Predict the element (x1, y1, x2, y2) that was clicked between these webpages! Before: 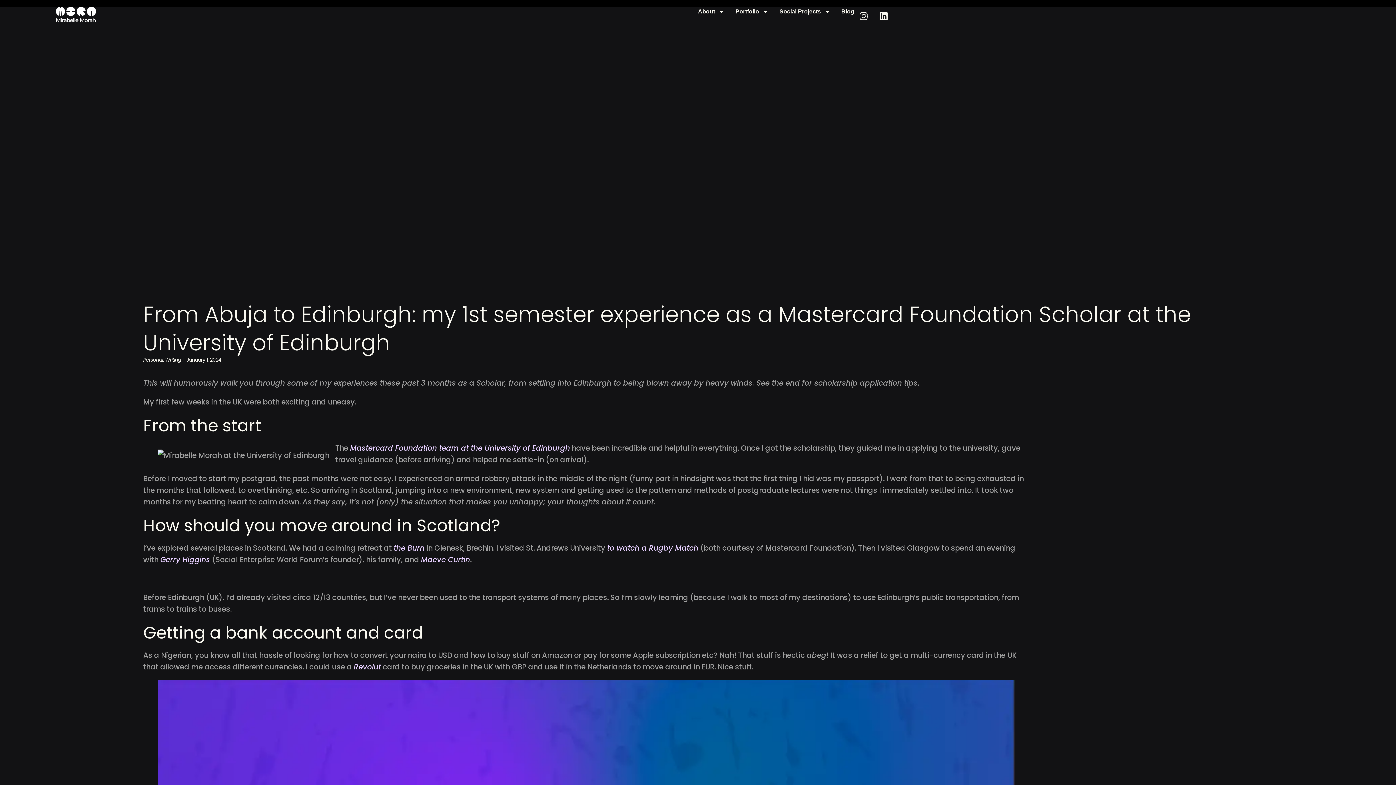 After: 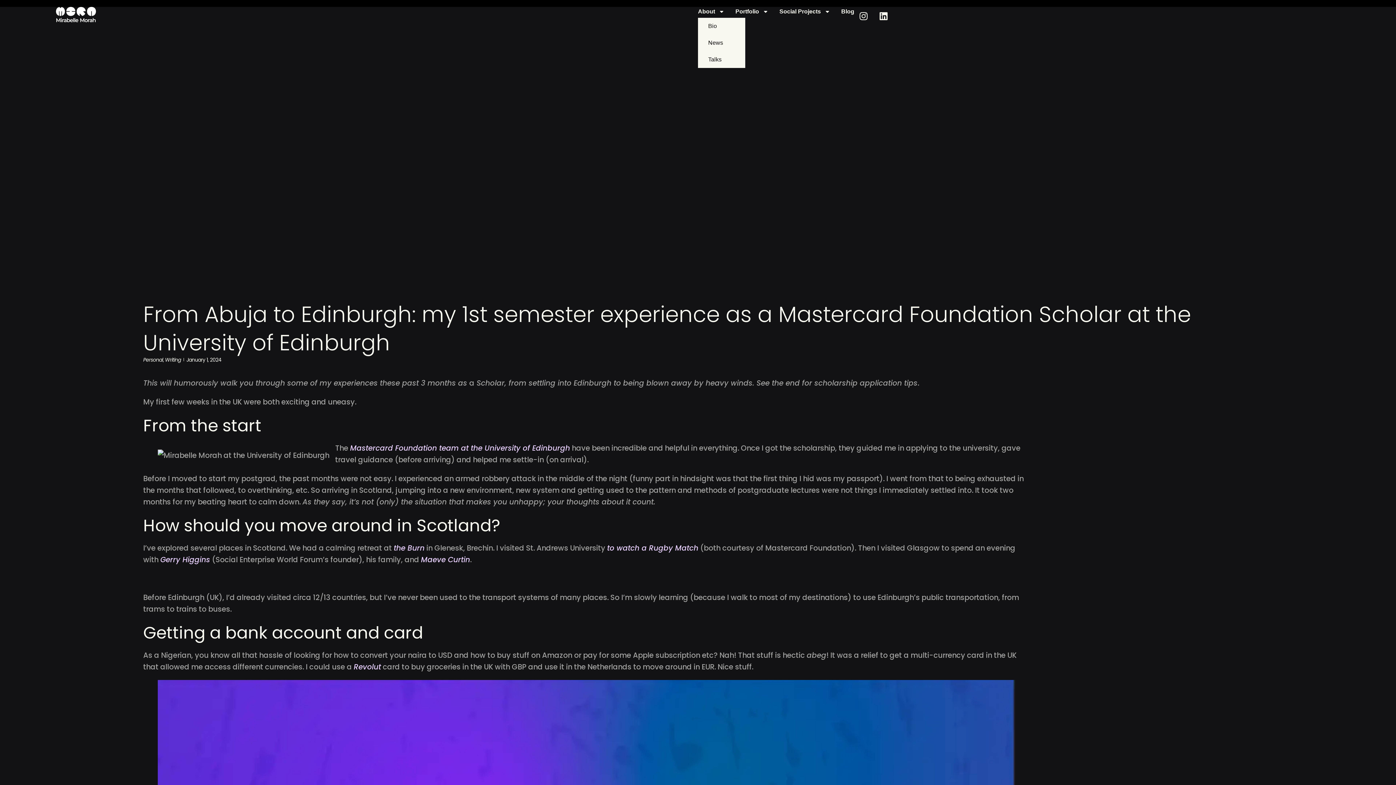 Action: bbox: (698, 6, 724, 16) label: About